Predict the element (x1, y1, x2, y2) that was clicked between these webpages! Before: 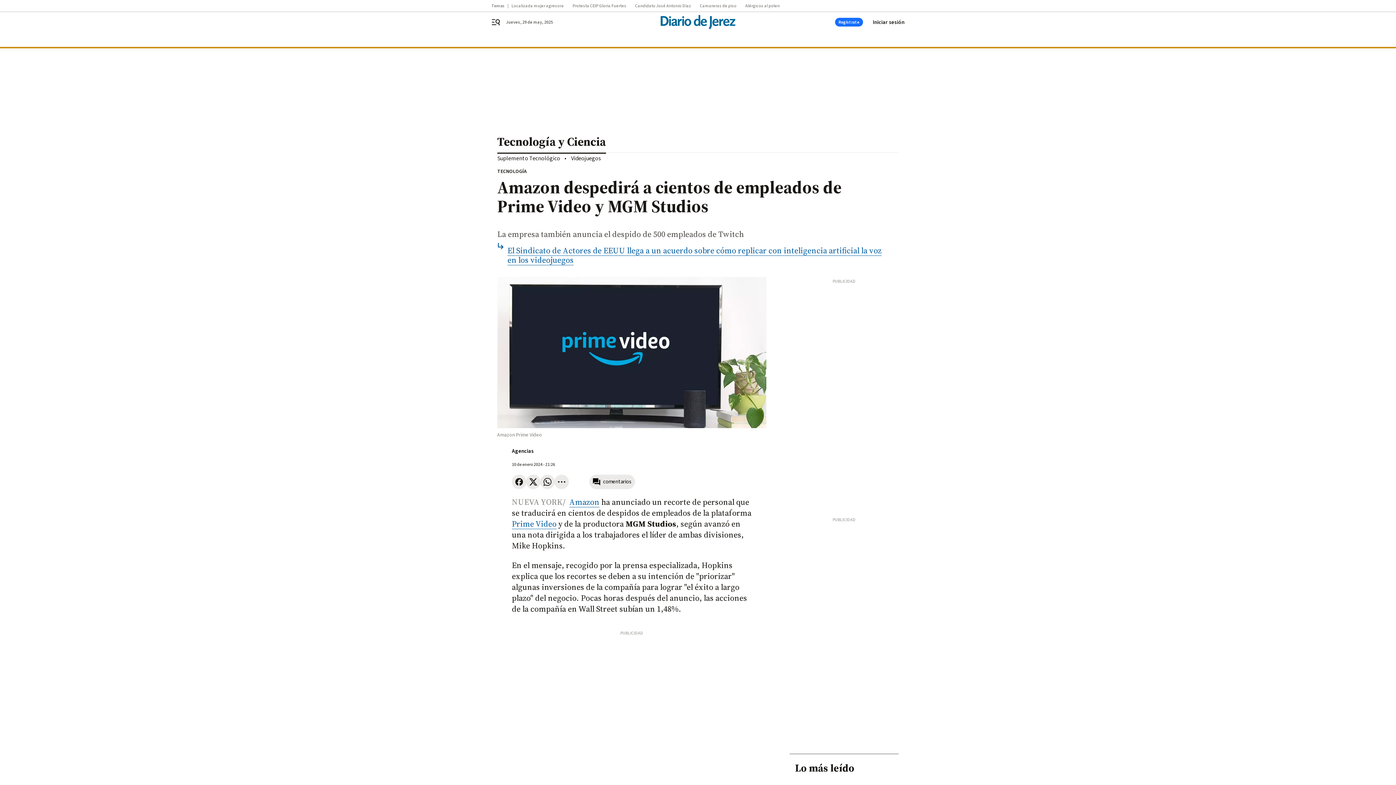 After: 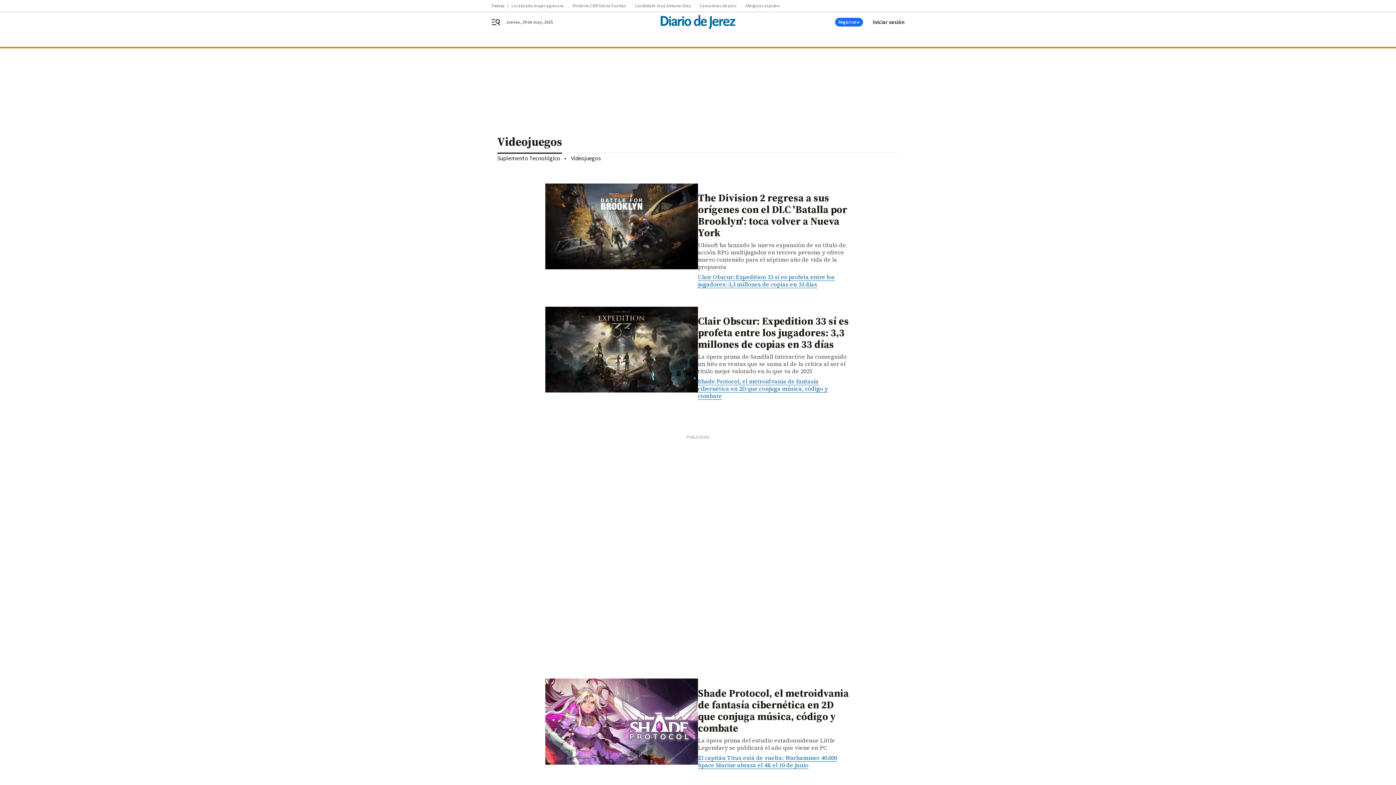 Action: label: Videojuegos bbox: (571, 154, 601, 162)